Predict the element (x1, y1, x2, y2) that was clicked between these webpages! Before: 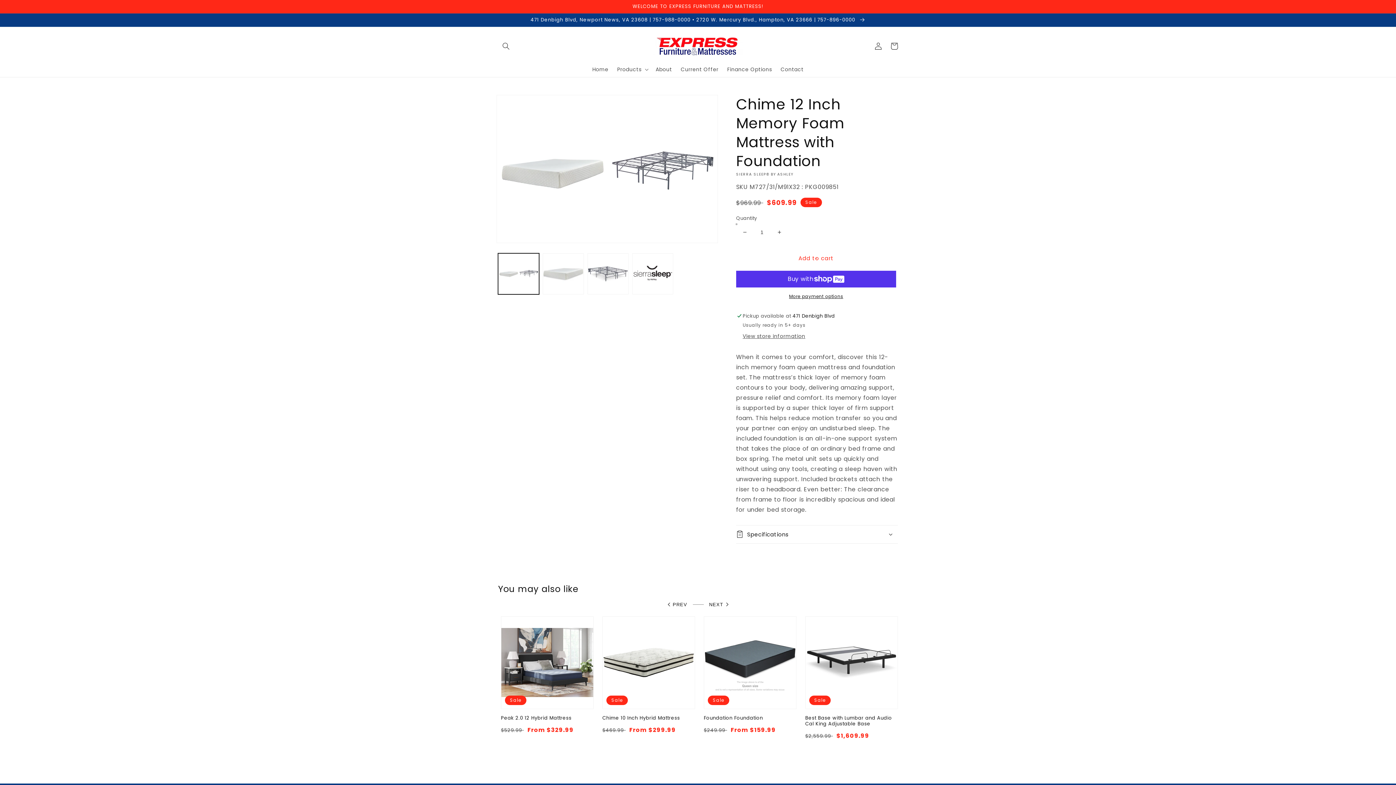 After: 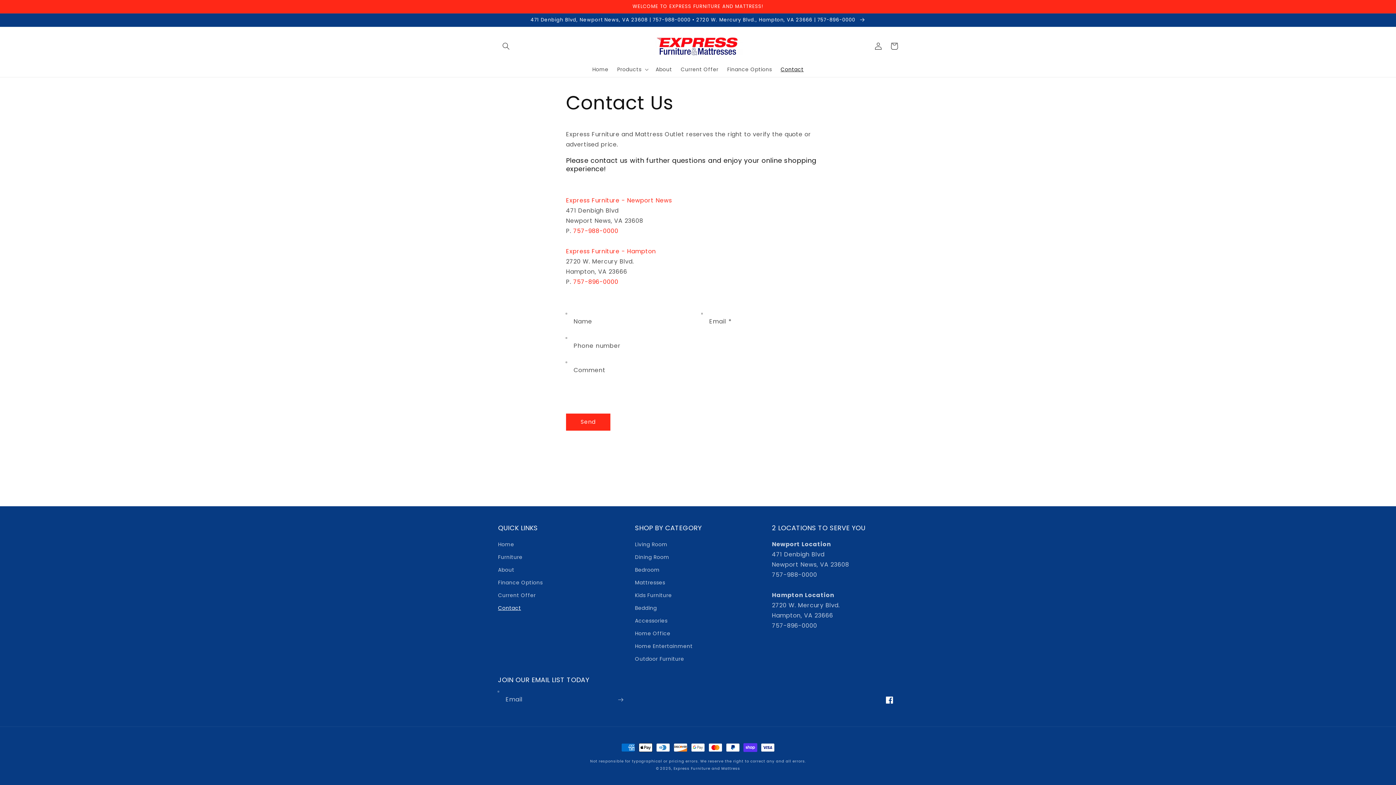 Action: bbox: (0, 13, 1396, 26) label: 471 Denbigh Blvd, Newport News, VA 23608 | 757-988-0000 • 2720 W. Mercury Blvd., Hampton, VA 23666 | 757-896-0000 